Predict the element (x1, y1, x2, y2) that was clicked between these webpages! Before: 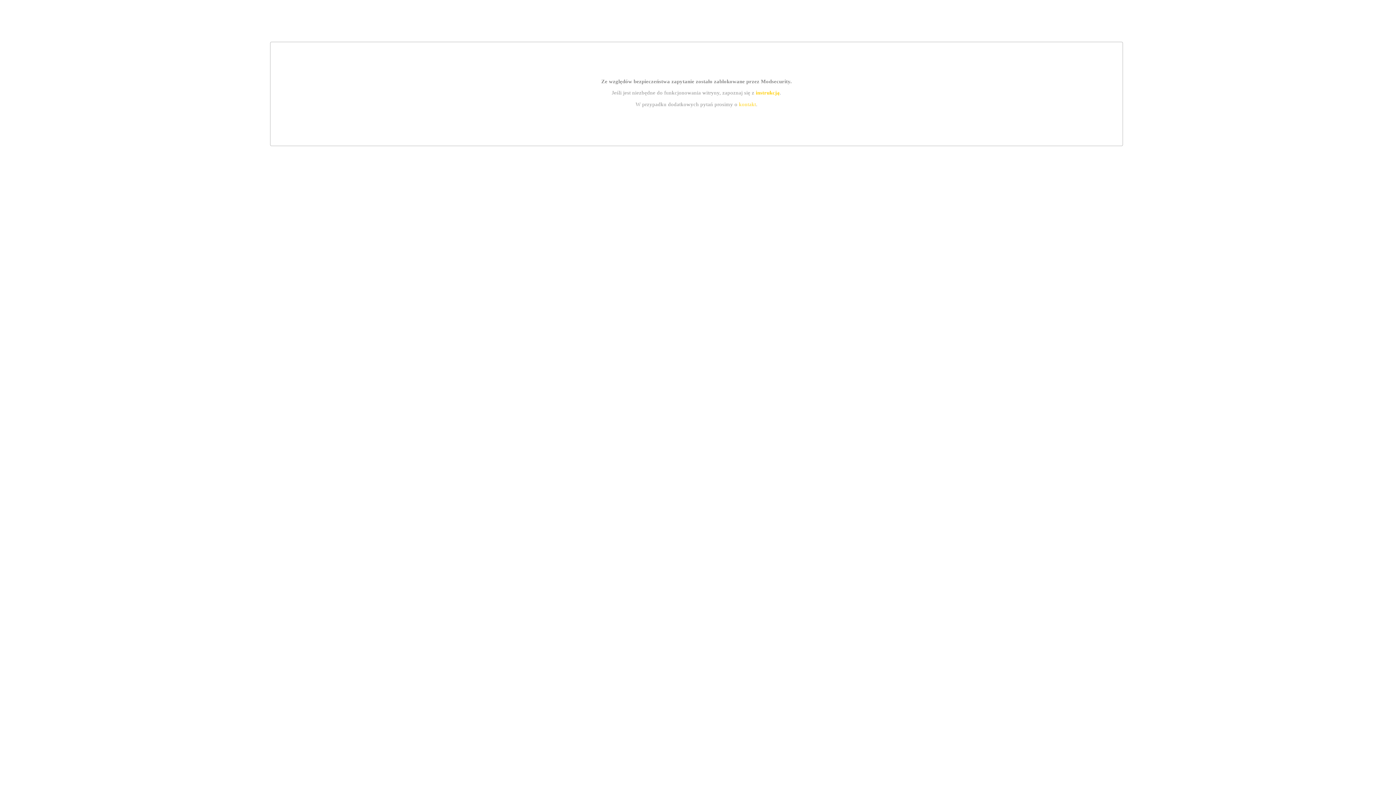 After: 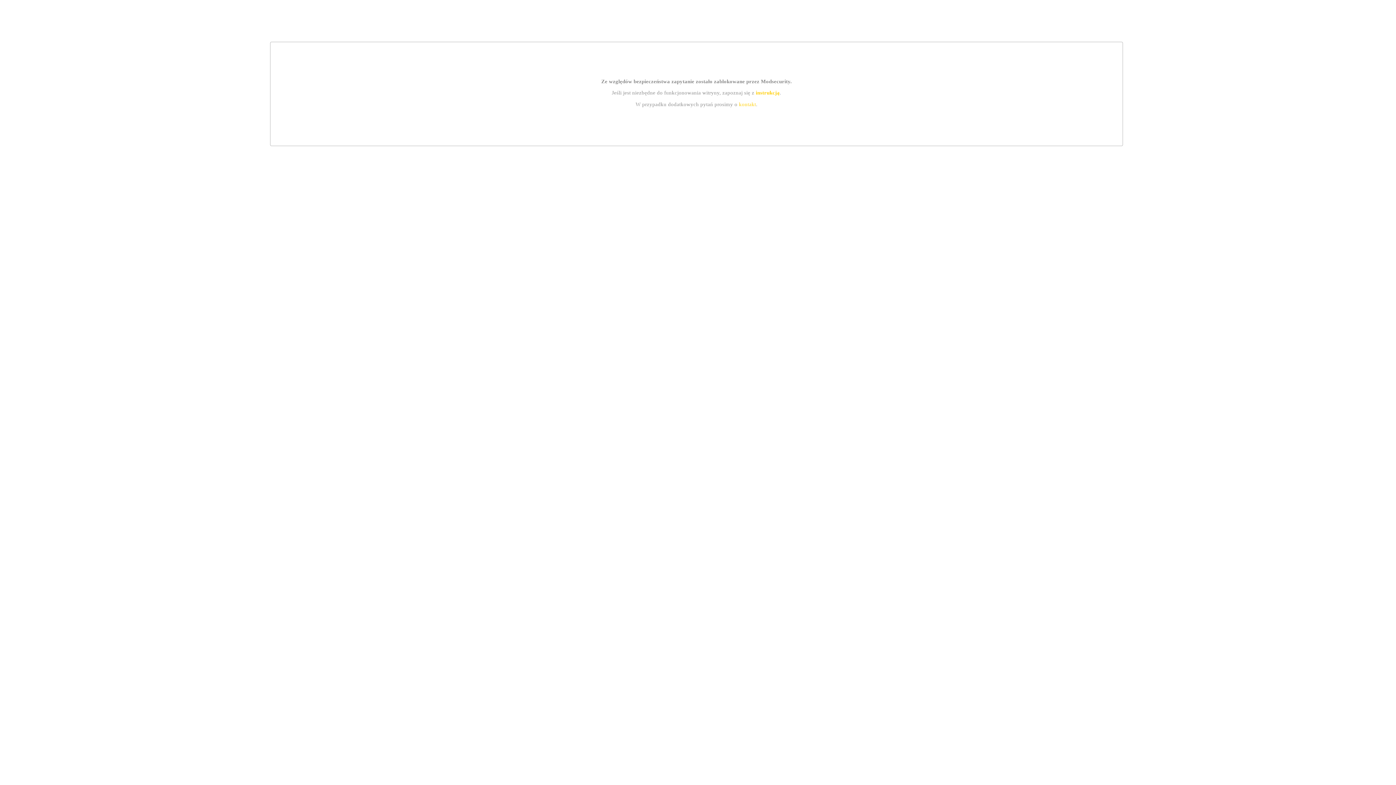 Action: label: instrukcją bbox: (755, 89, 779, 95)